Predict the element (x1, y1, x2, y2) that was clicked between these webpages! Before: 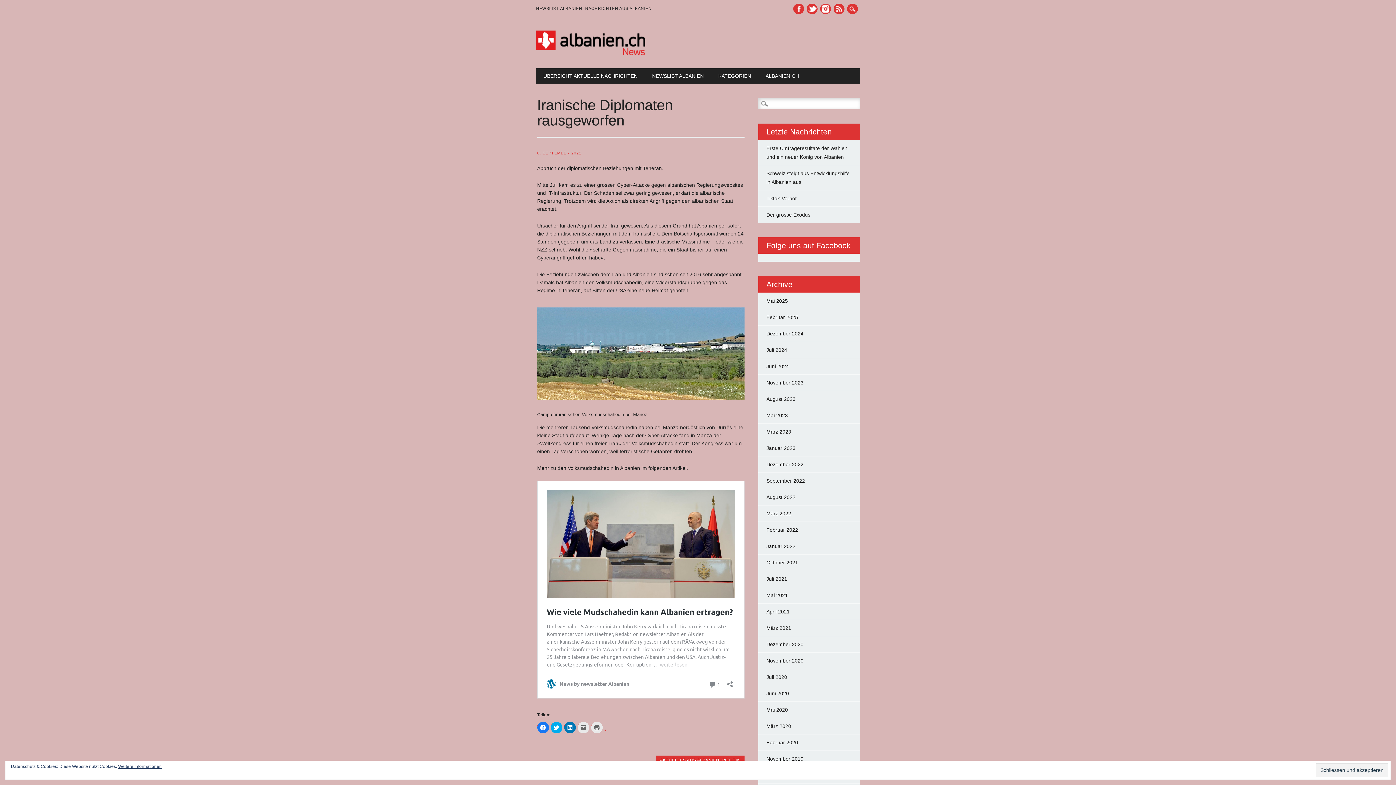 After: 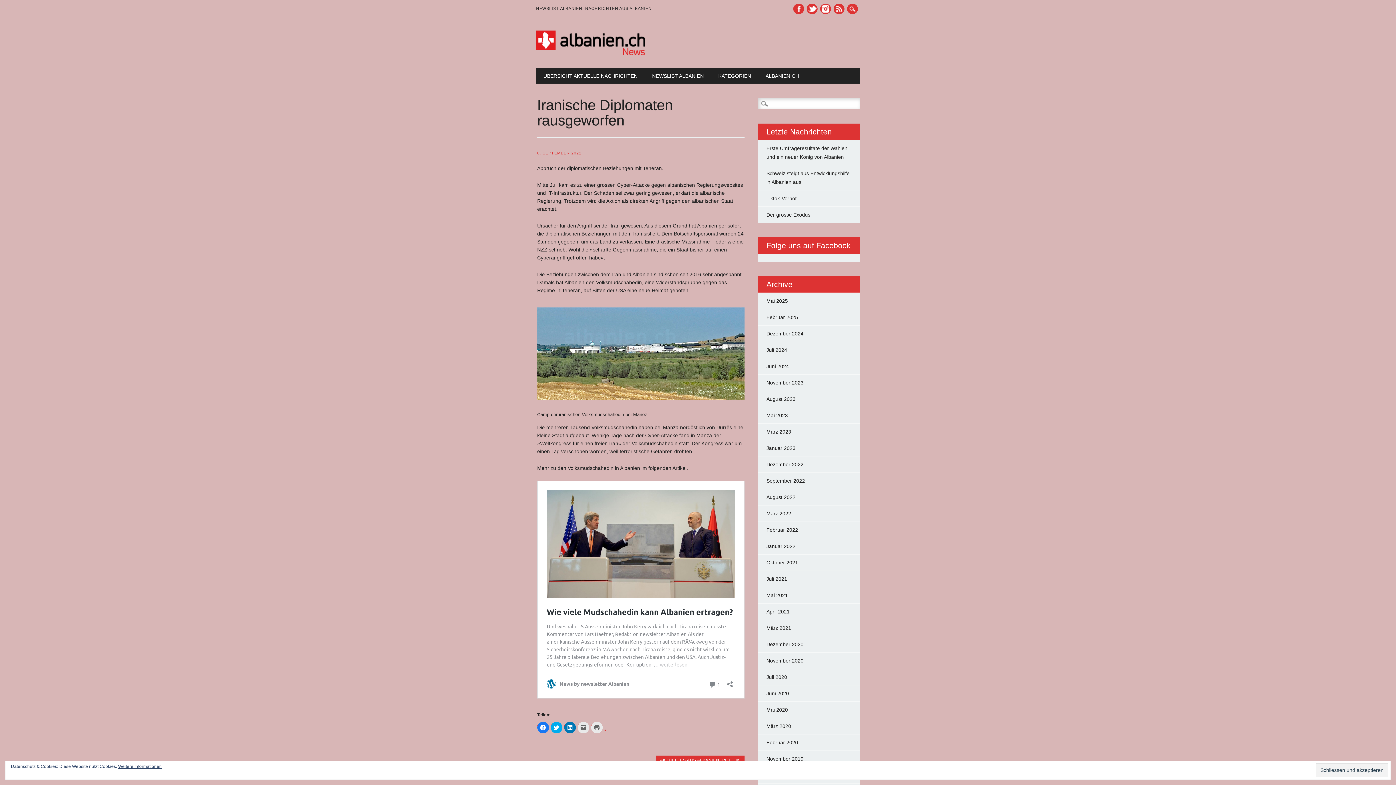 Action: label: 8. SEPTEMBER 2022 bbox: (537, 150, 581, 155)